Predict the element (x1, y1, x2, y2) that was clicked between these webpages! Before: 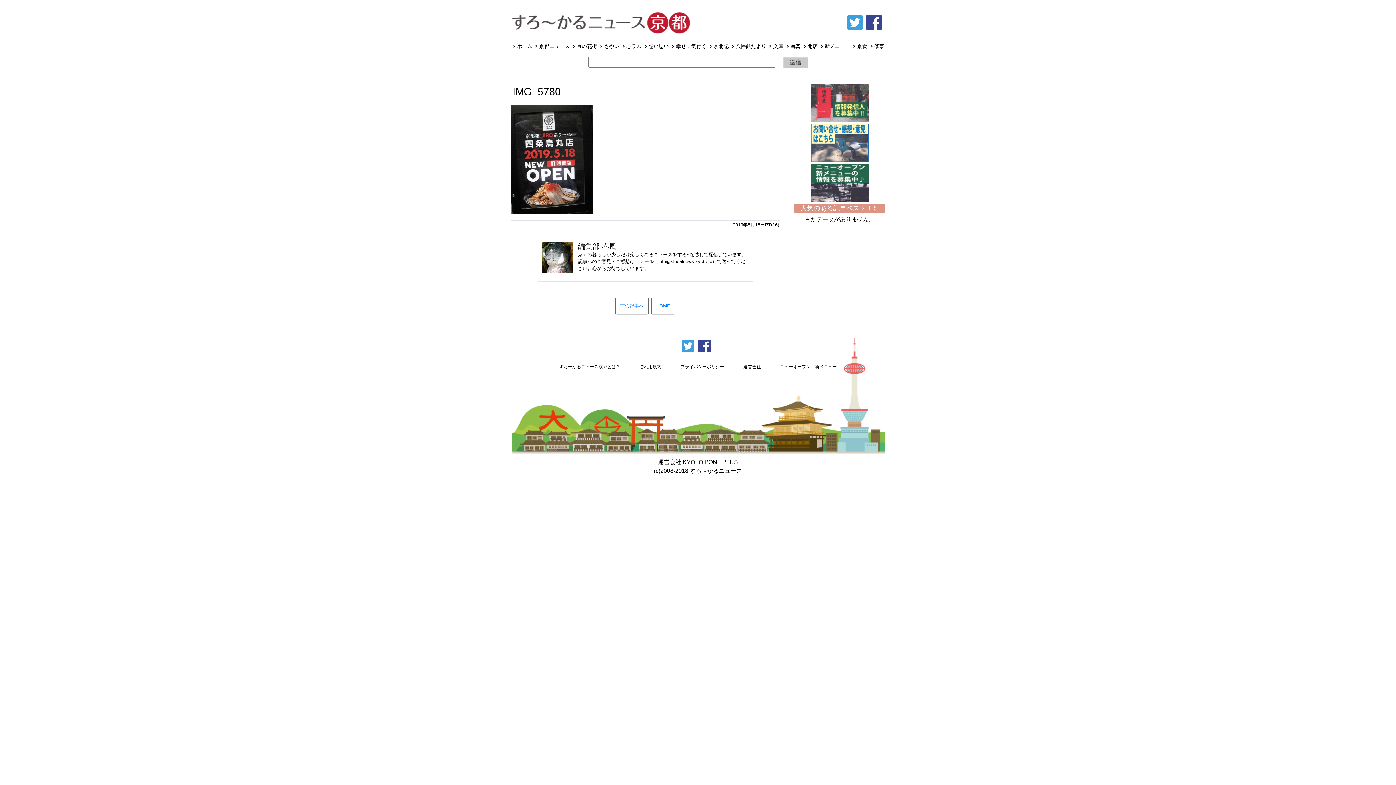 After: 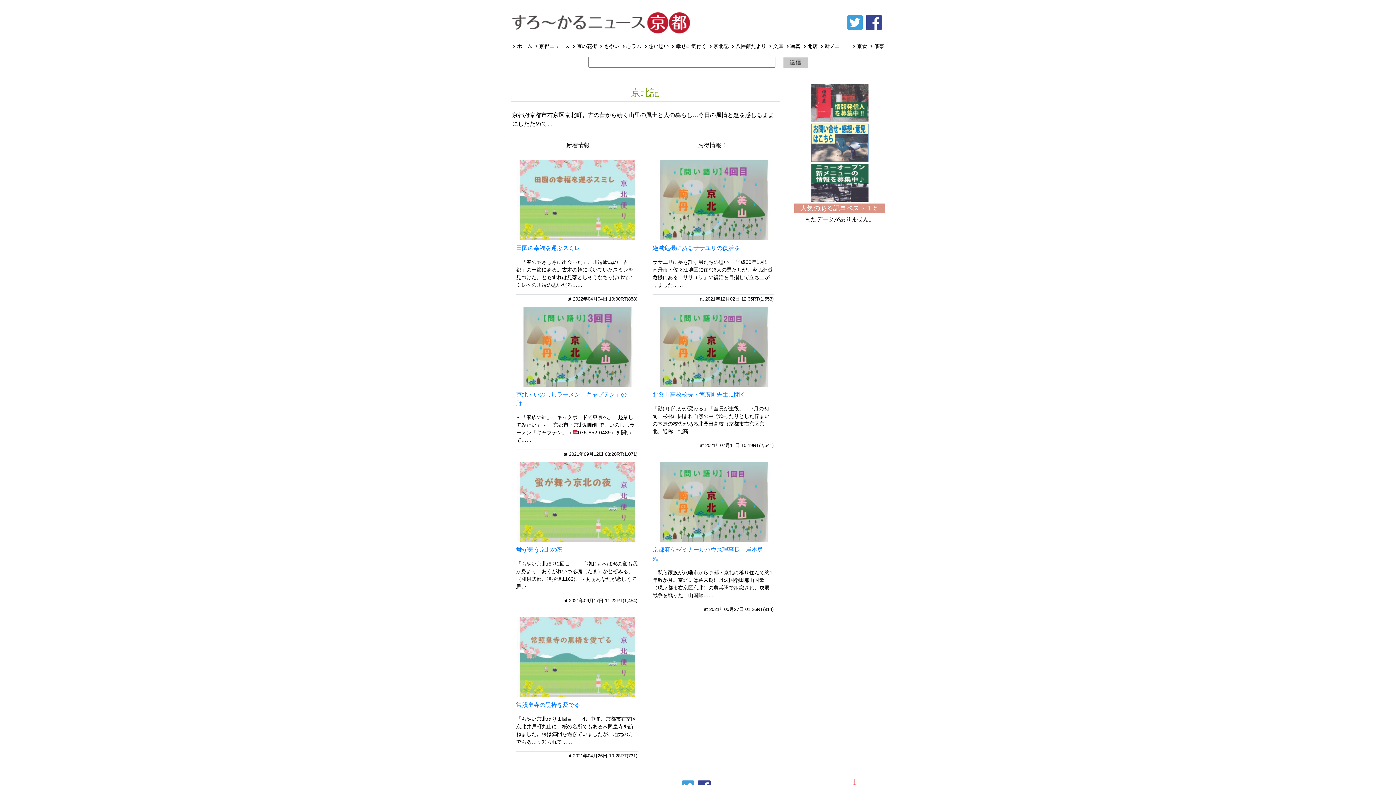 Action: bbox: (708, 43, 728, 49) label: 京北記